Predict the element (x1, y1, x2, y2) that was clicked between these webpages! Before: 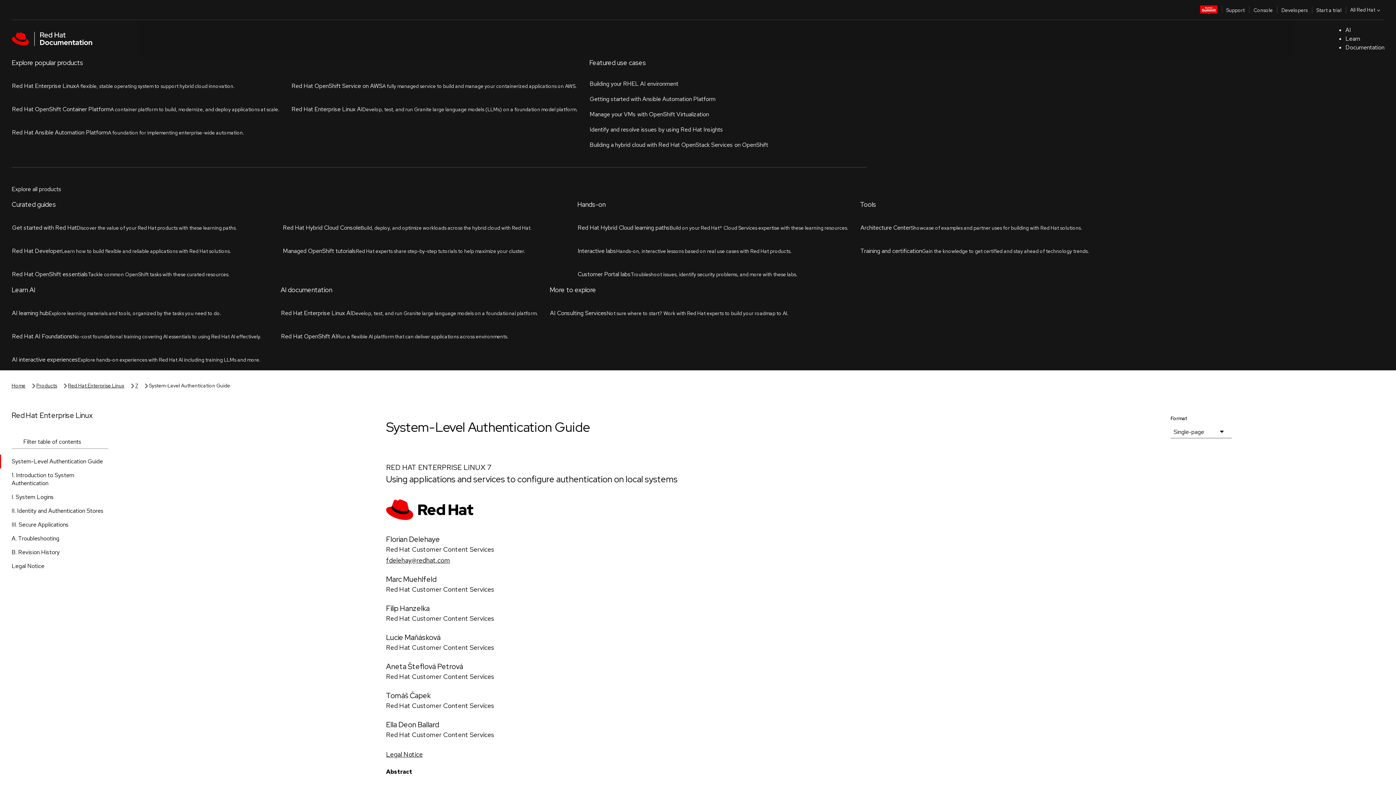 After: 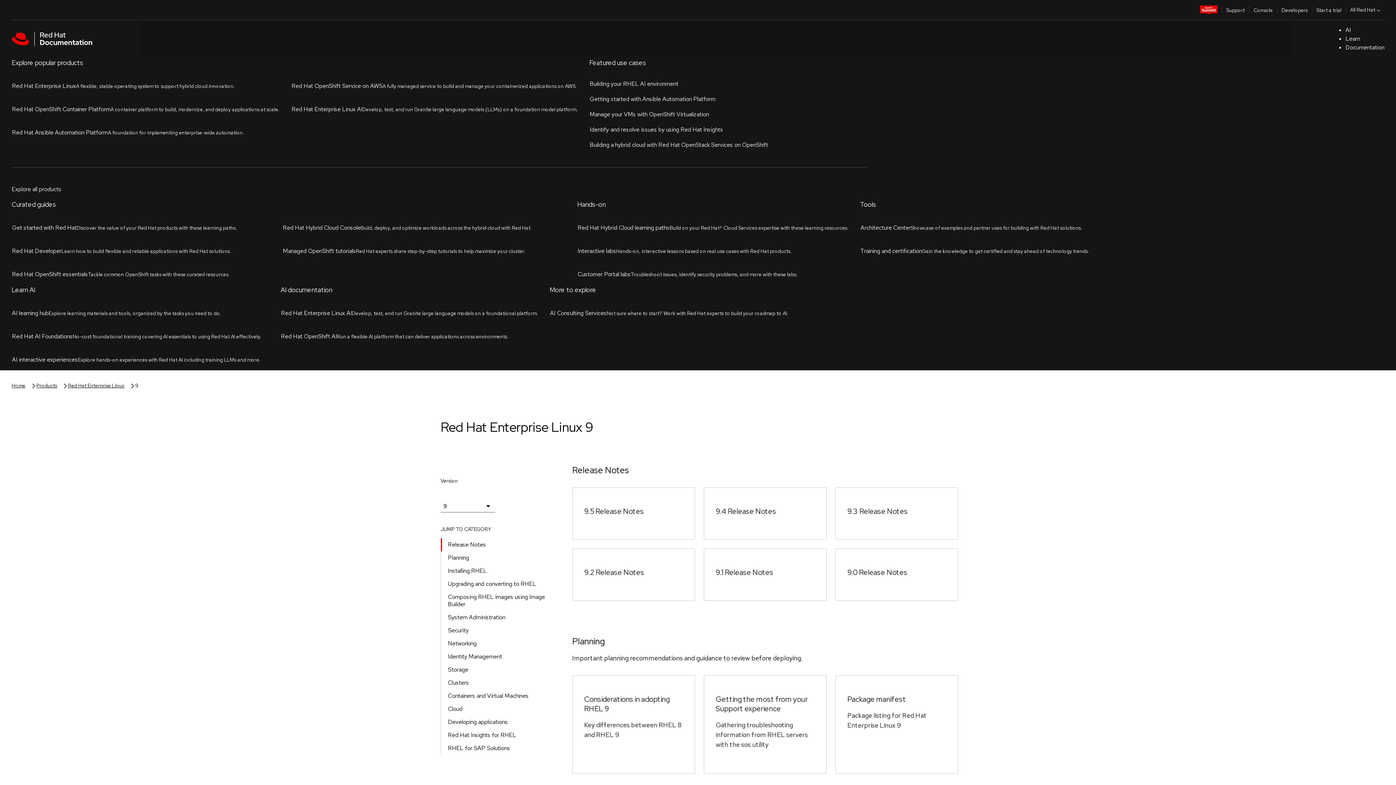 Action: bbox: (68, 382, 124, 389) label: Red Hat Enterprise Linux